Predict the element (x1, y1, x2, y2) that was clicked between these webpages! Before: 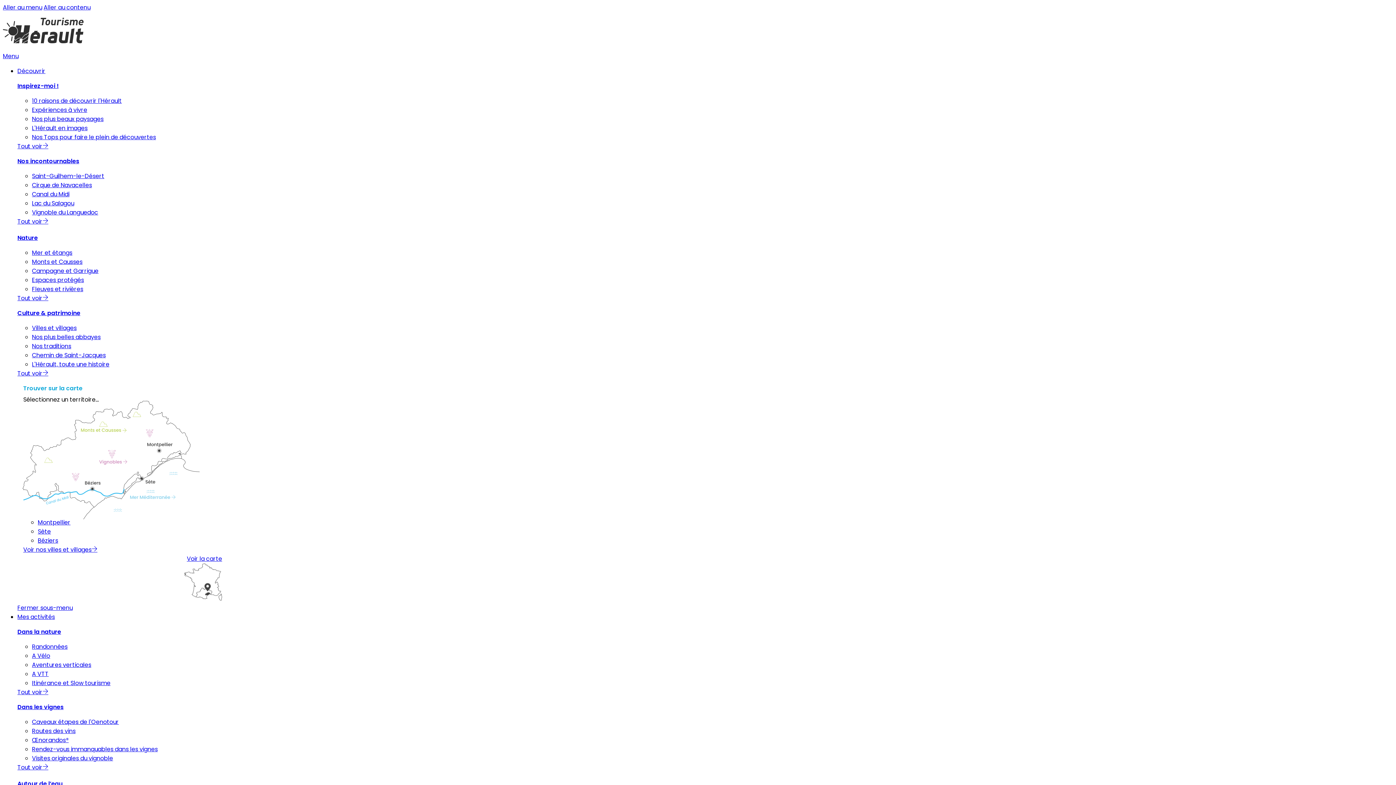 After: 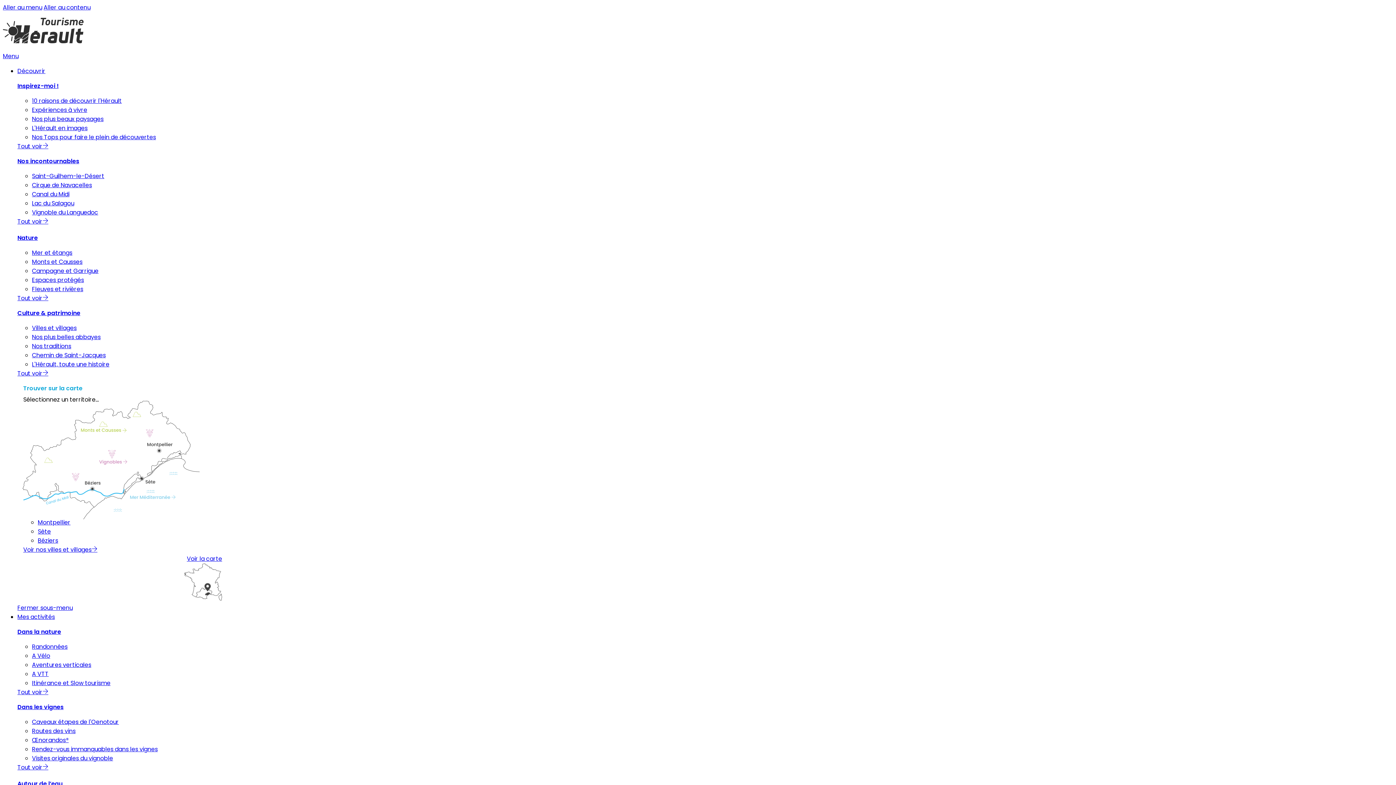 Action: bbox: (17, 763, 48, 771) label: Tout voir